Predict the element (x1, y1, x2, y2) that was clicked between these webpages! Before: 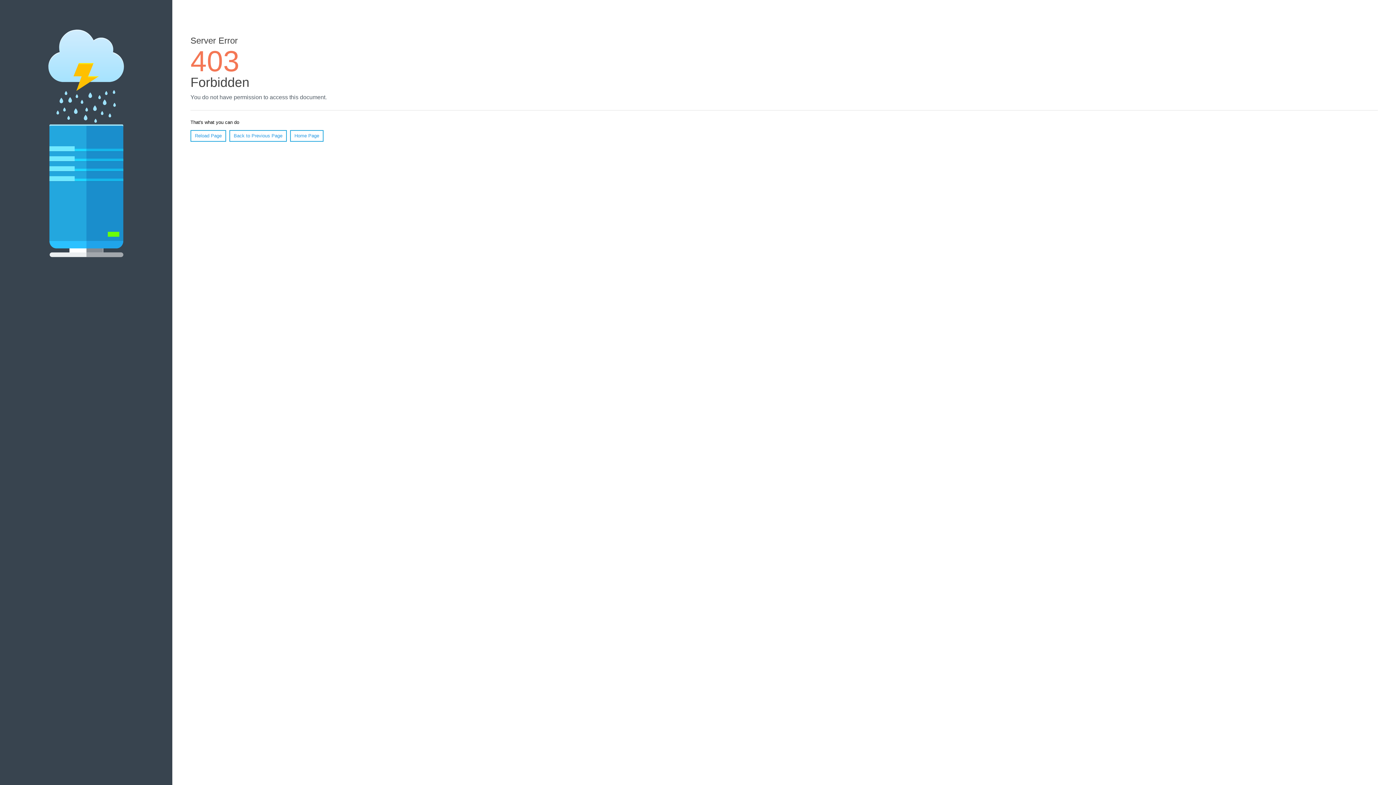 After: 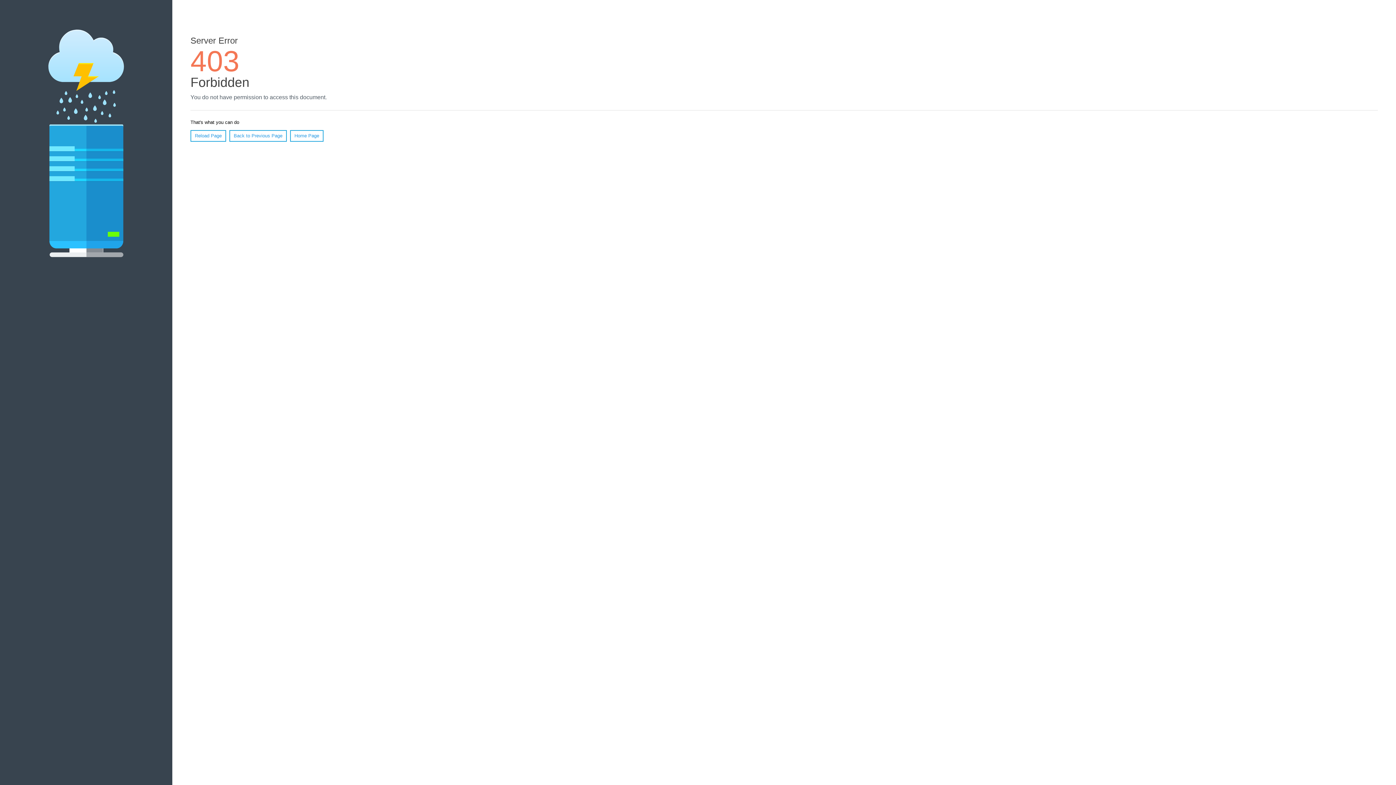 Action: label: Home Page bbox: (290, 130, 323, 141)